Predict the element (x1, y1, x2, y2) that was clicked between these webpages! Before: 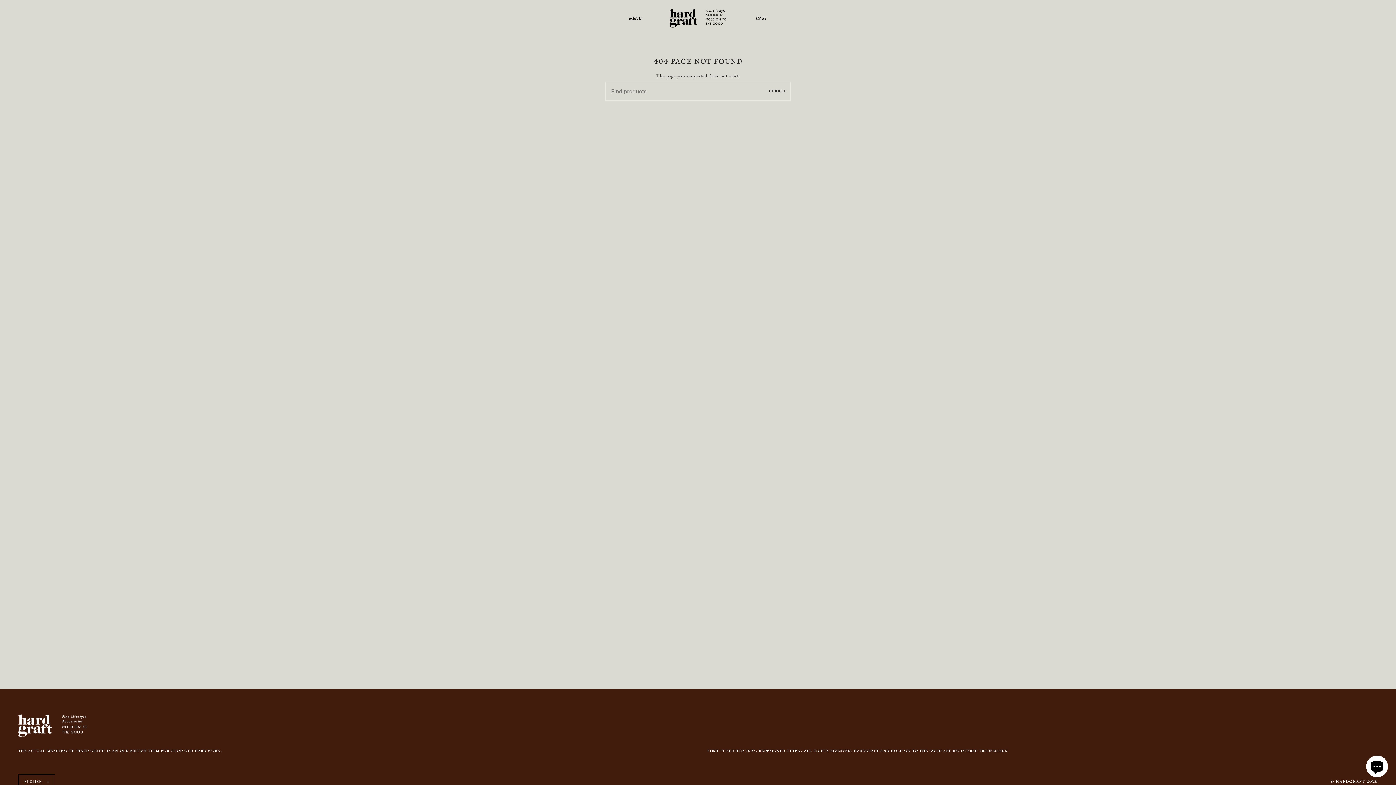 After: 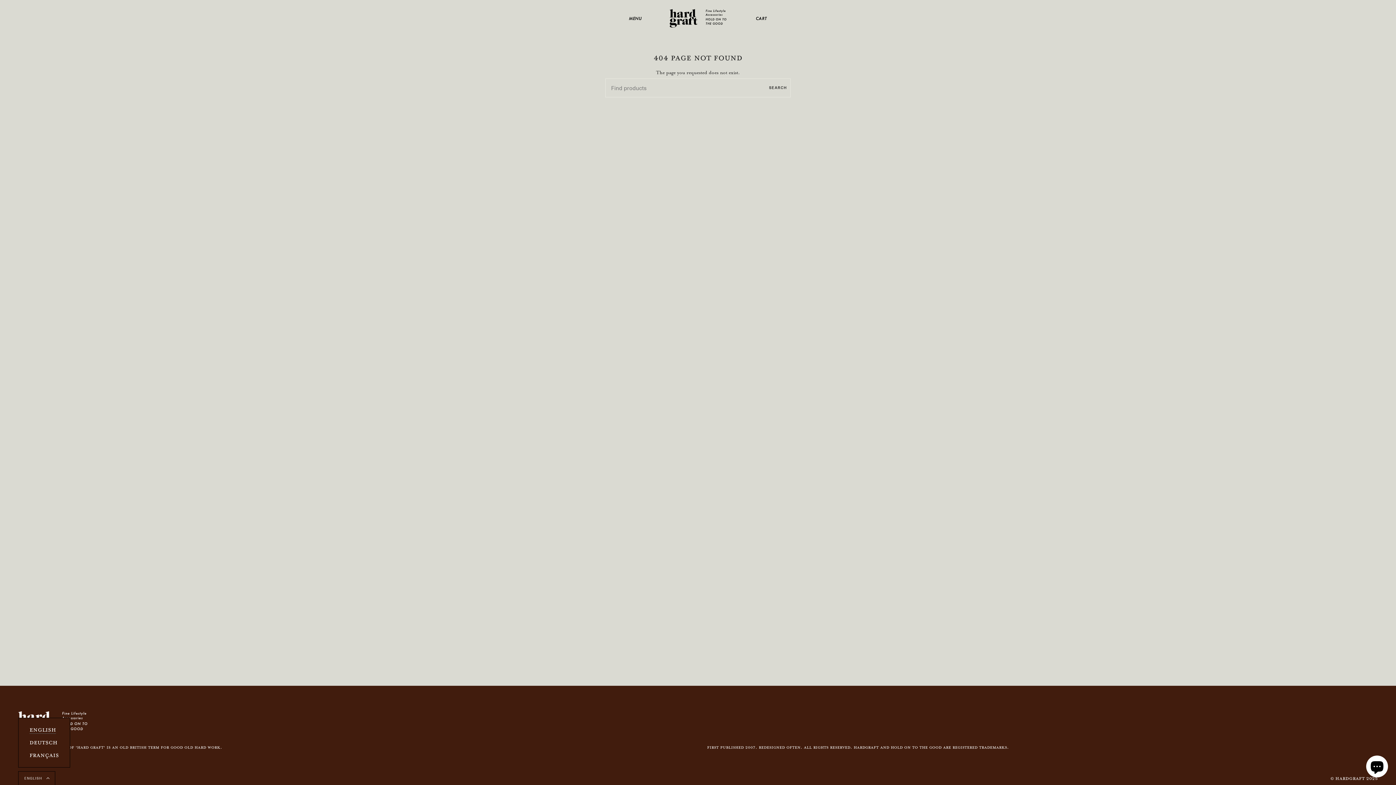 Action: label: ENGLISH  bbox: (18, 774, 55, 789)